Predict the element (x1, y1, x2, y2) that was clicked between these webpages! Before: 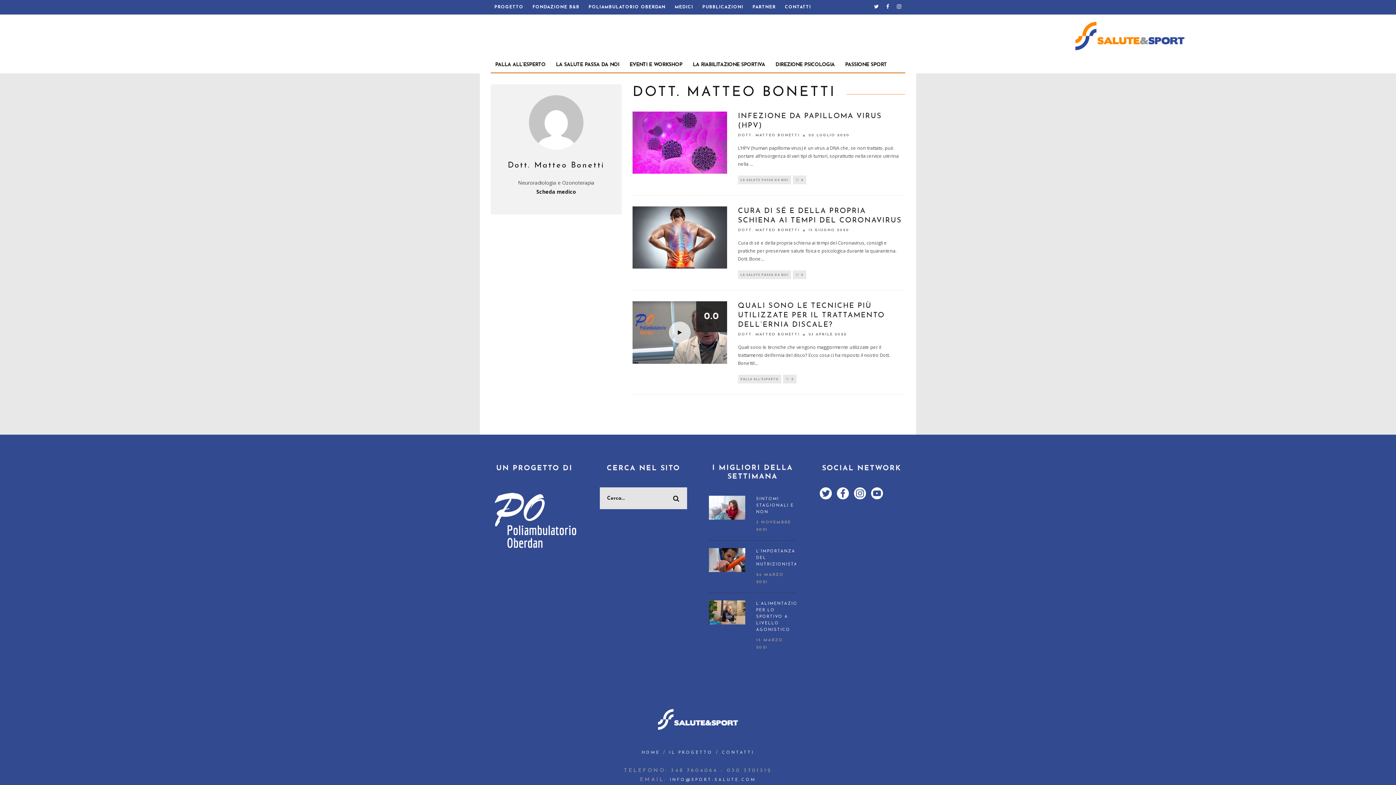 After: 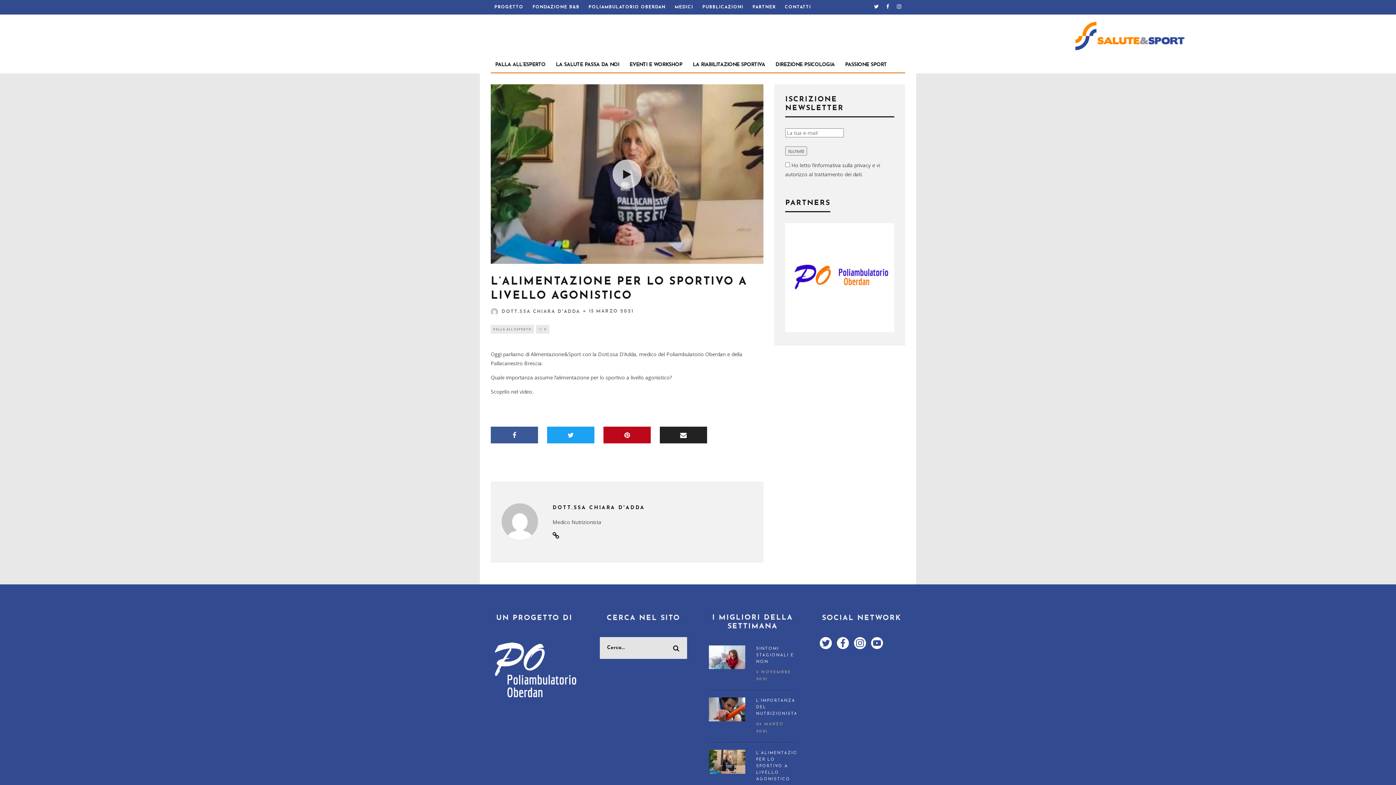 Action: bbox: (756, 602, 805, 632) label: L’ALIMENTAZIONE PER LO SPORTIVO A LIVELLO AGONISTICO